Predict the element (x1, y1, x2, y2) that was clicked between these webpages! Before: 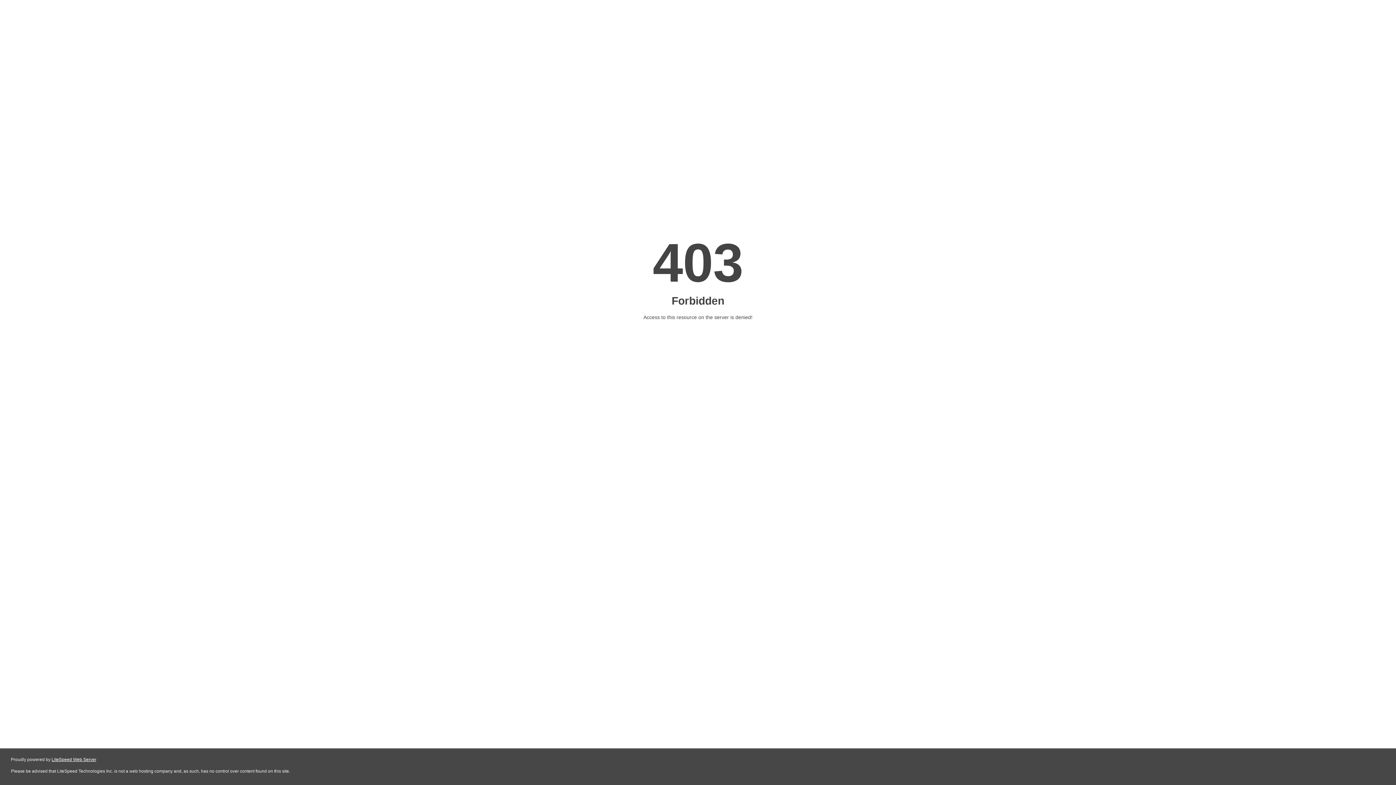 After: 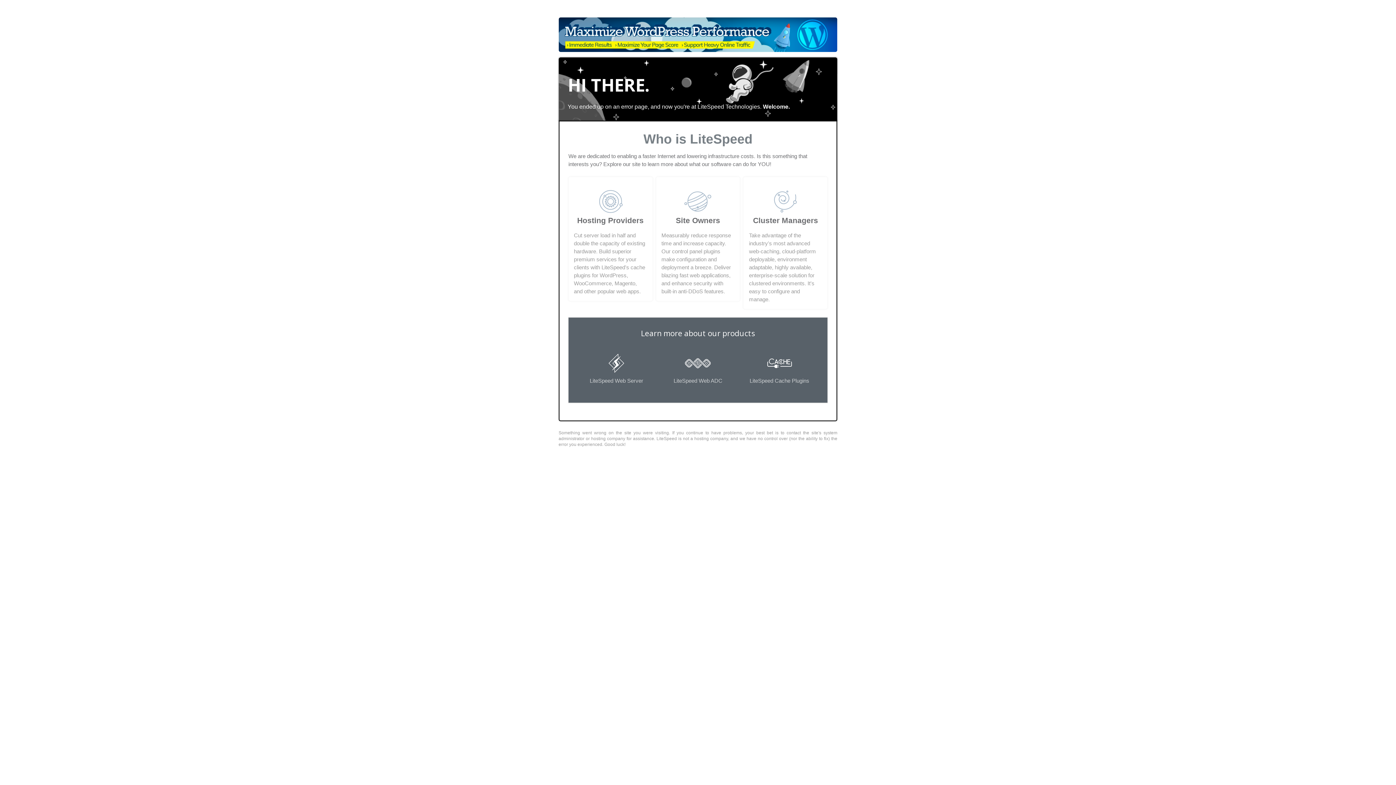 Action: bbox: (51, 757, 96, 762) label: LiteSpeed Web Server